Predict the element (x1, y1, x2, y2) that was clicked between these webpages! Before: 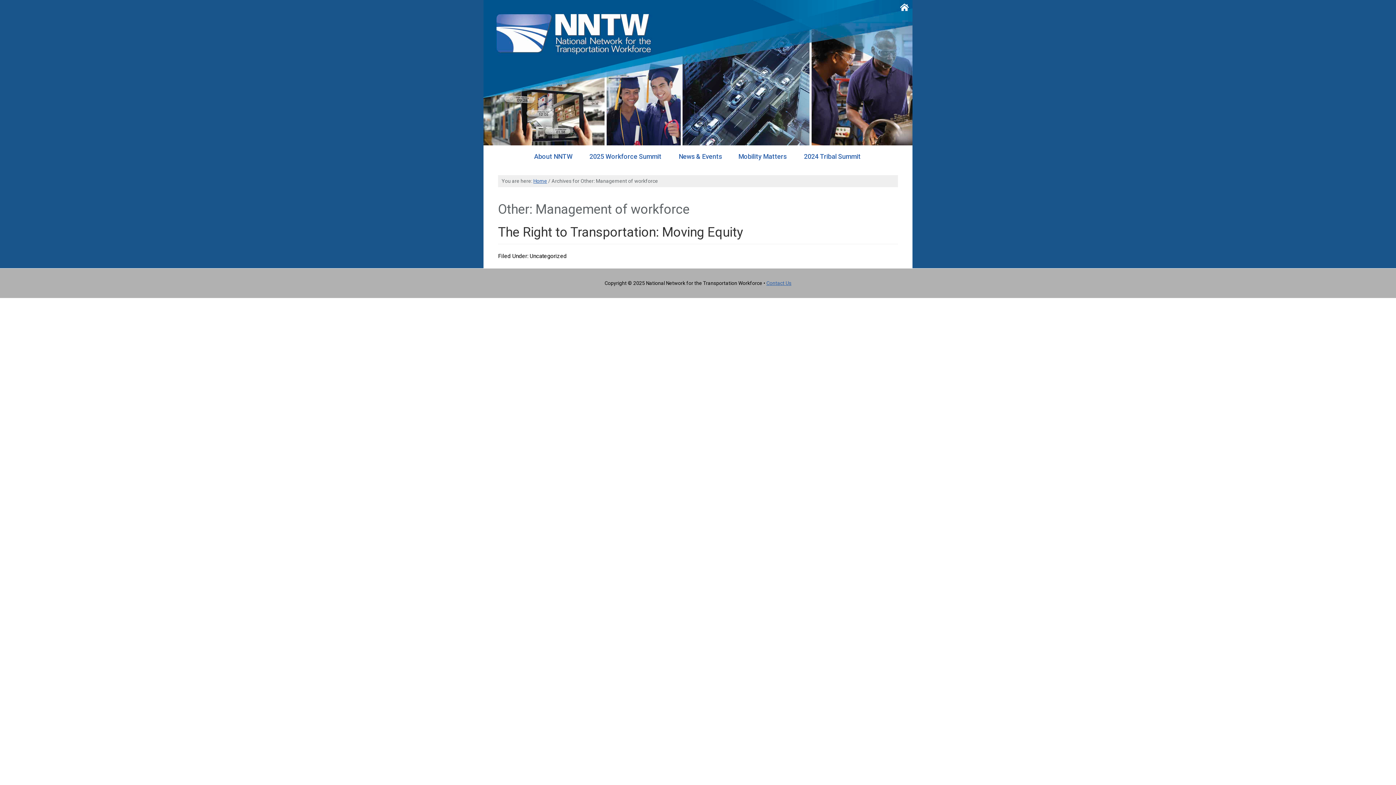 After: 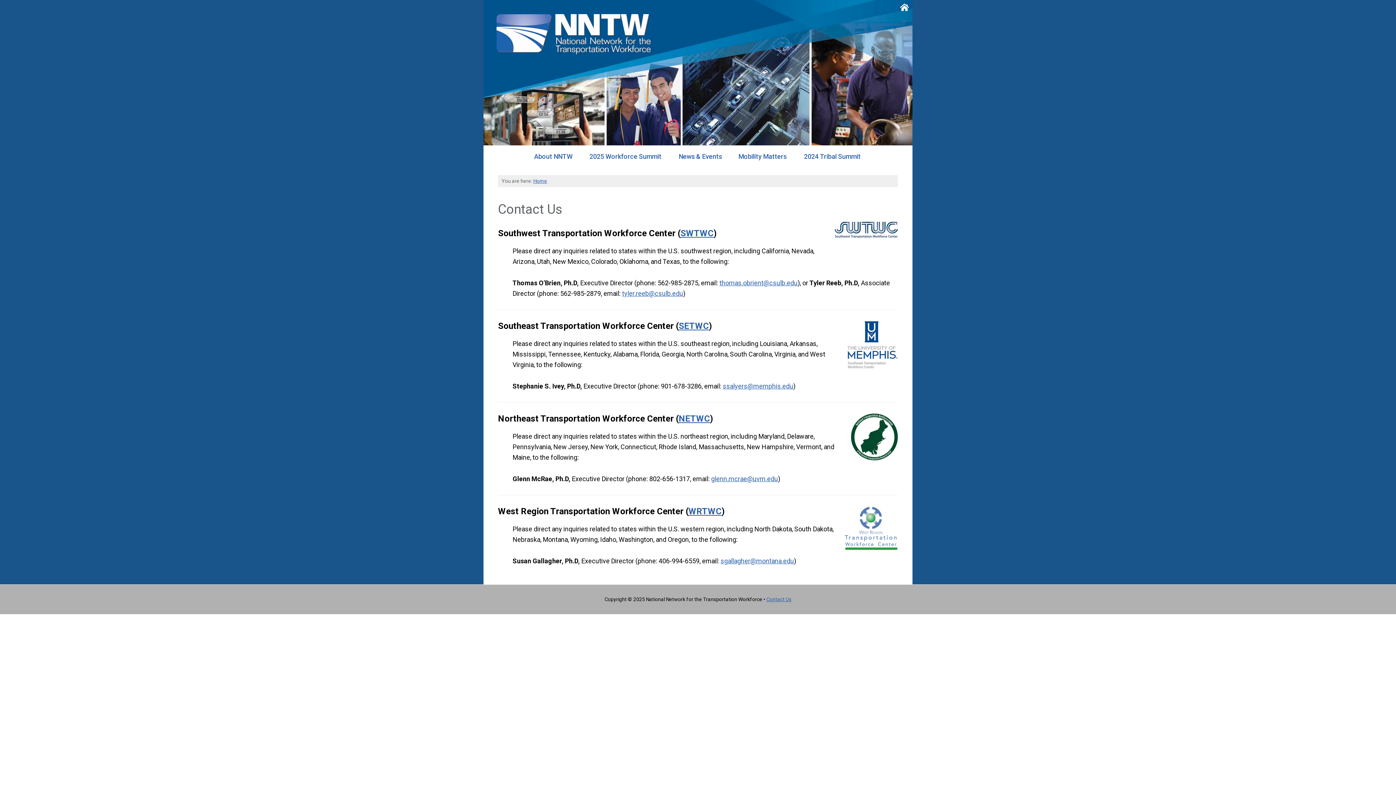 Action: label: Contact Us bbox: (766, 280, 791, 286)